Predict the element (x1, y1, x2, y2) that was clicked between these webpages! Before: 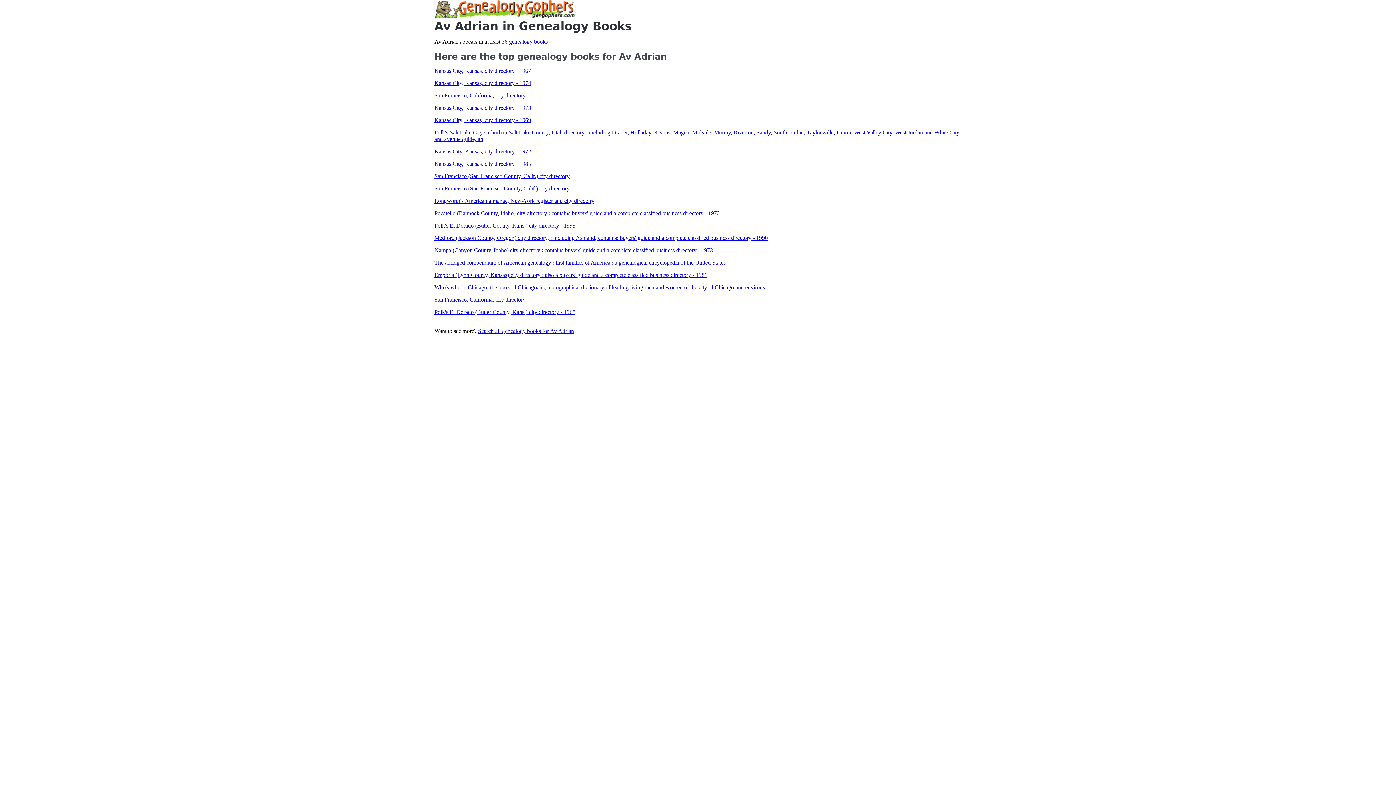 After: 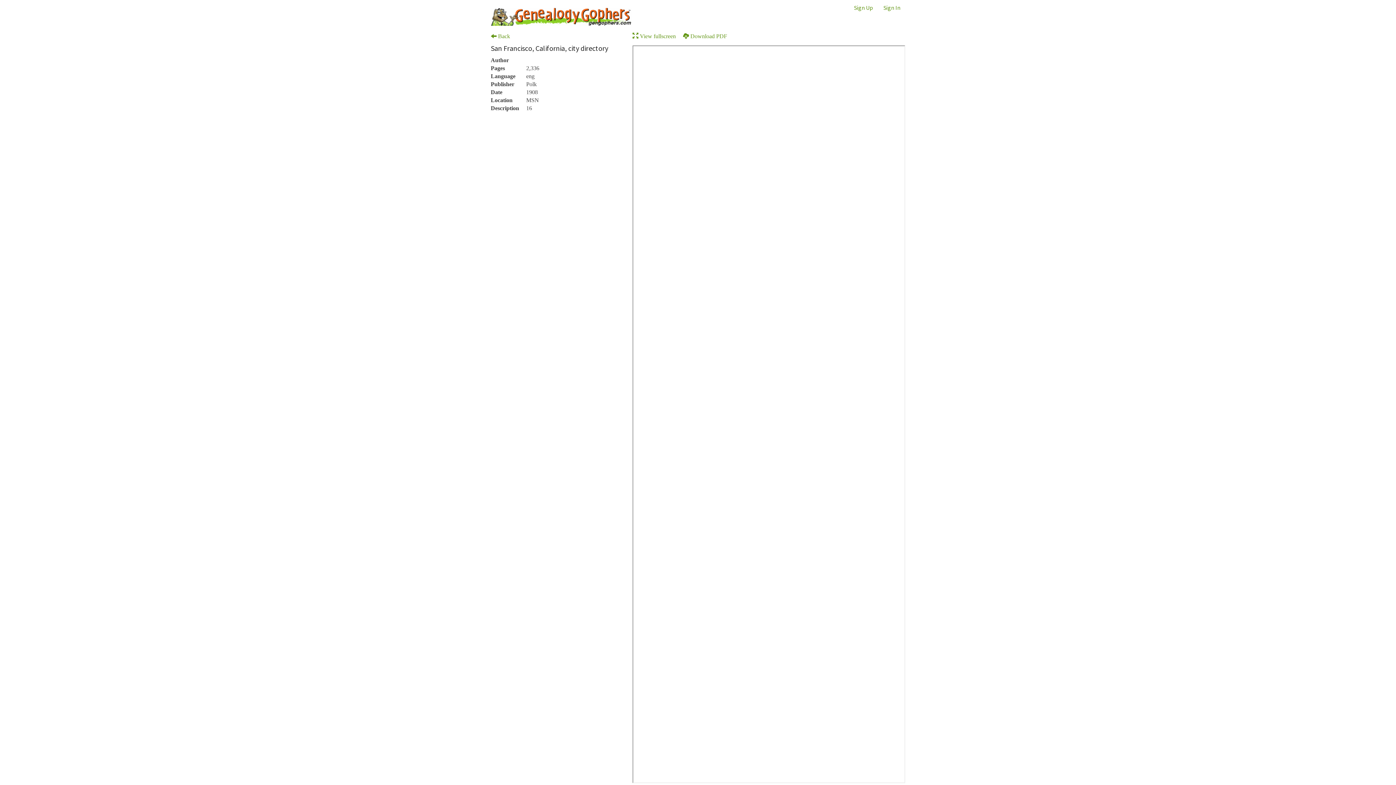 Action: bbox: (434, 92, 525, 98) label: San Francisco, California, city directory